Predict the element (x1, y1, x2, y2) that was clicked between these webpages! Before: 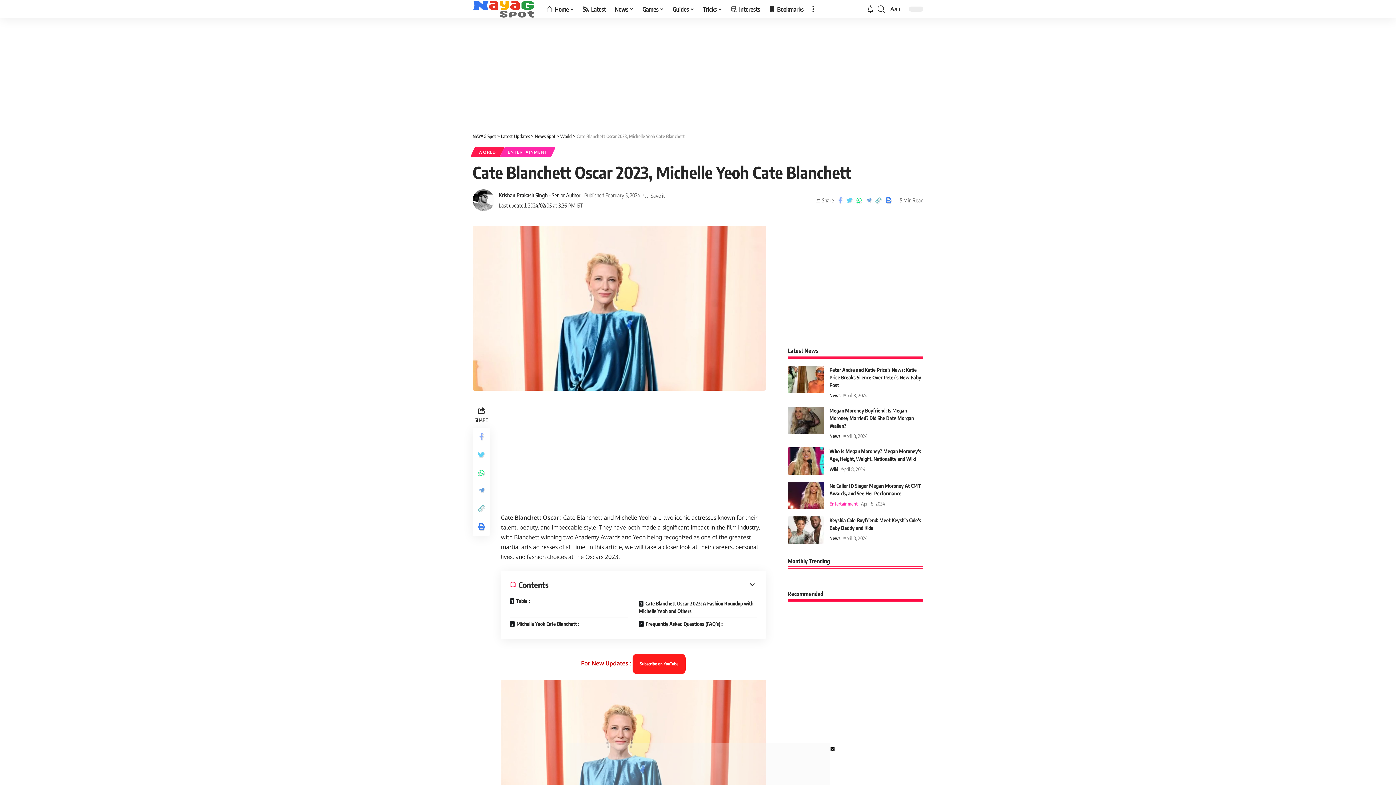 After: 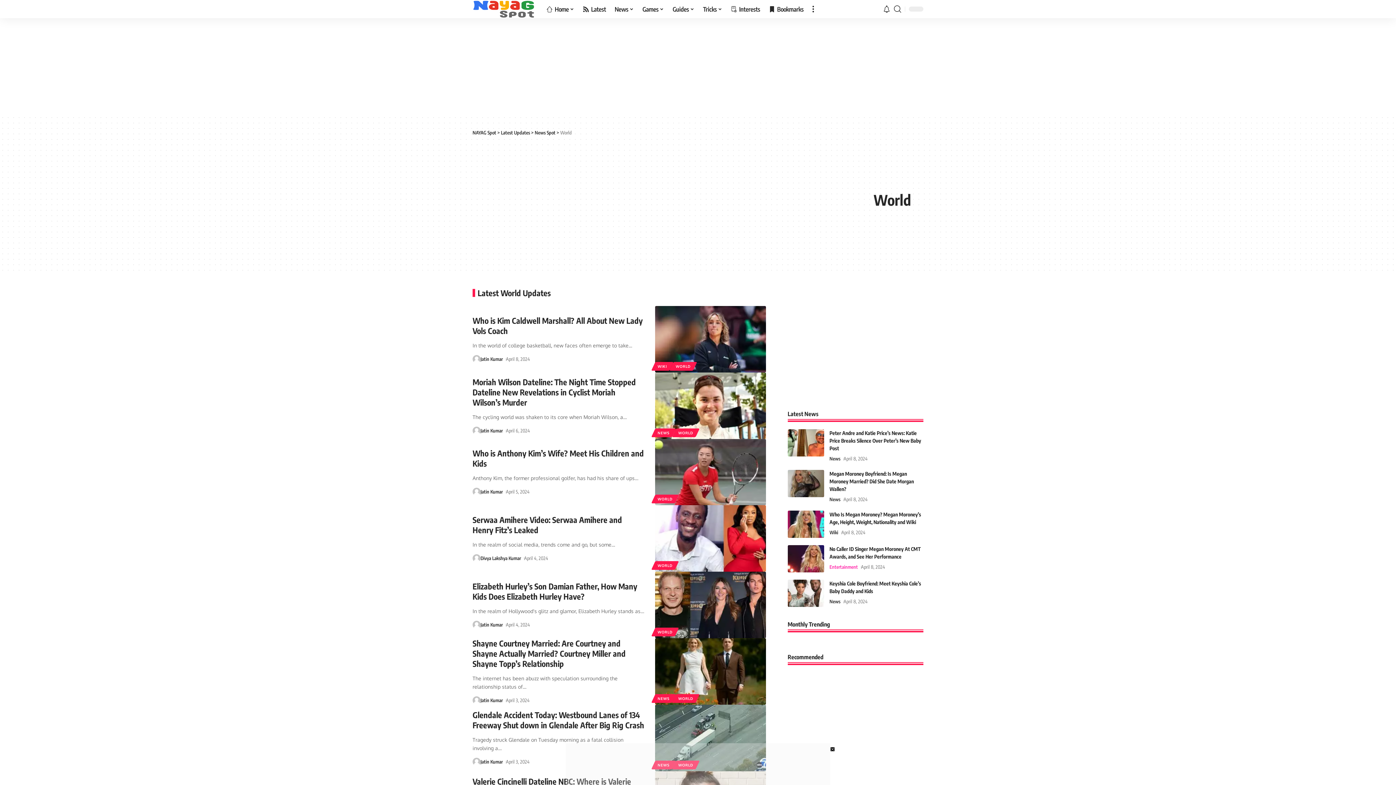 Action: bbox: (472, 147, 502, 157) label: WORLD